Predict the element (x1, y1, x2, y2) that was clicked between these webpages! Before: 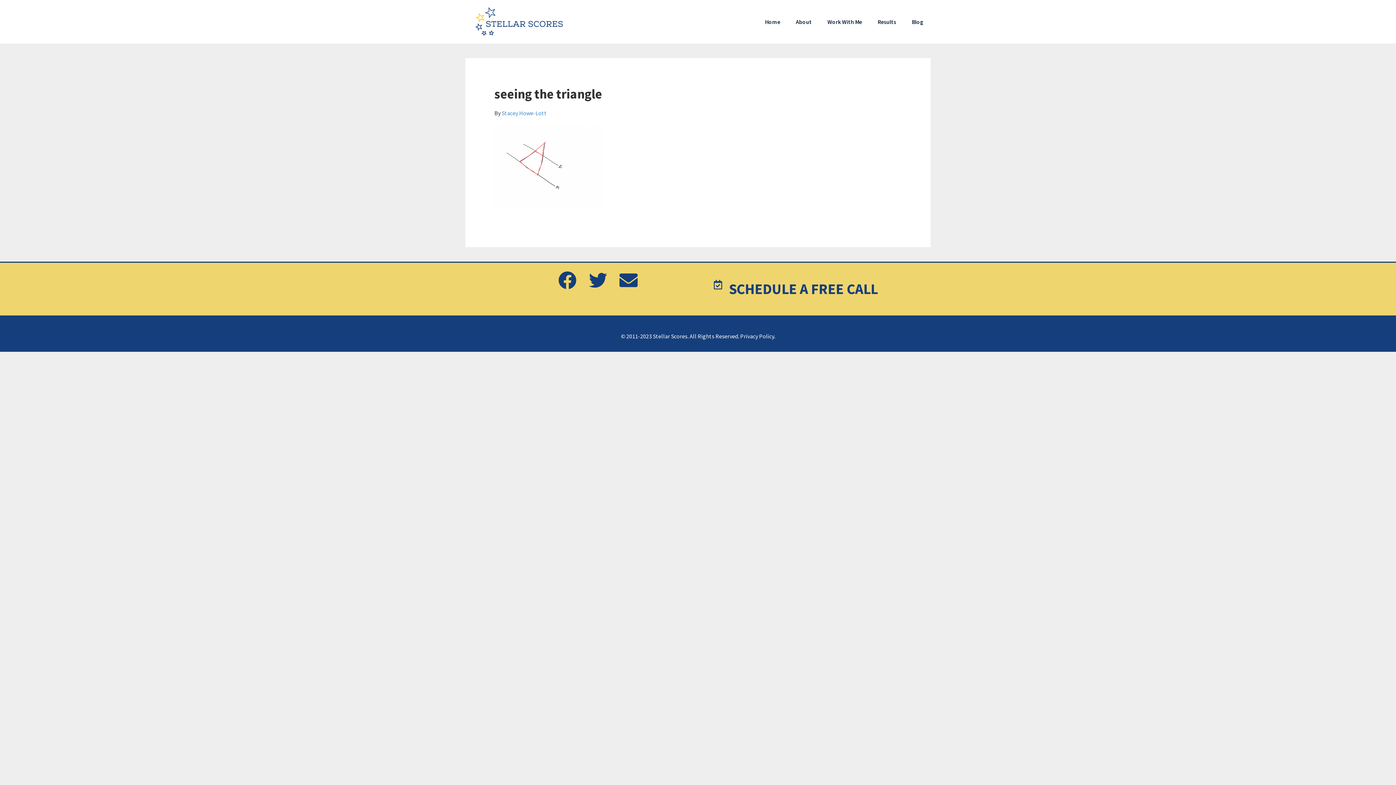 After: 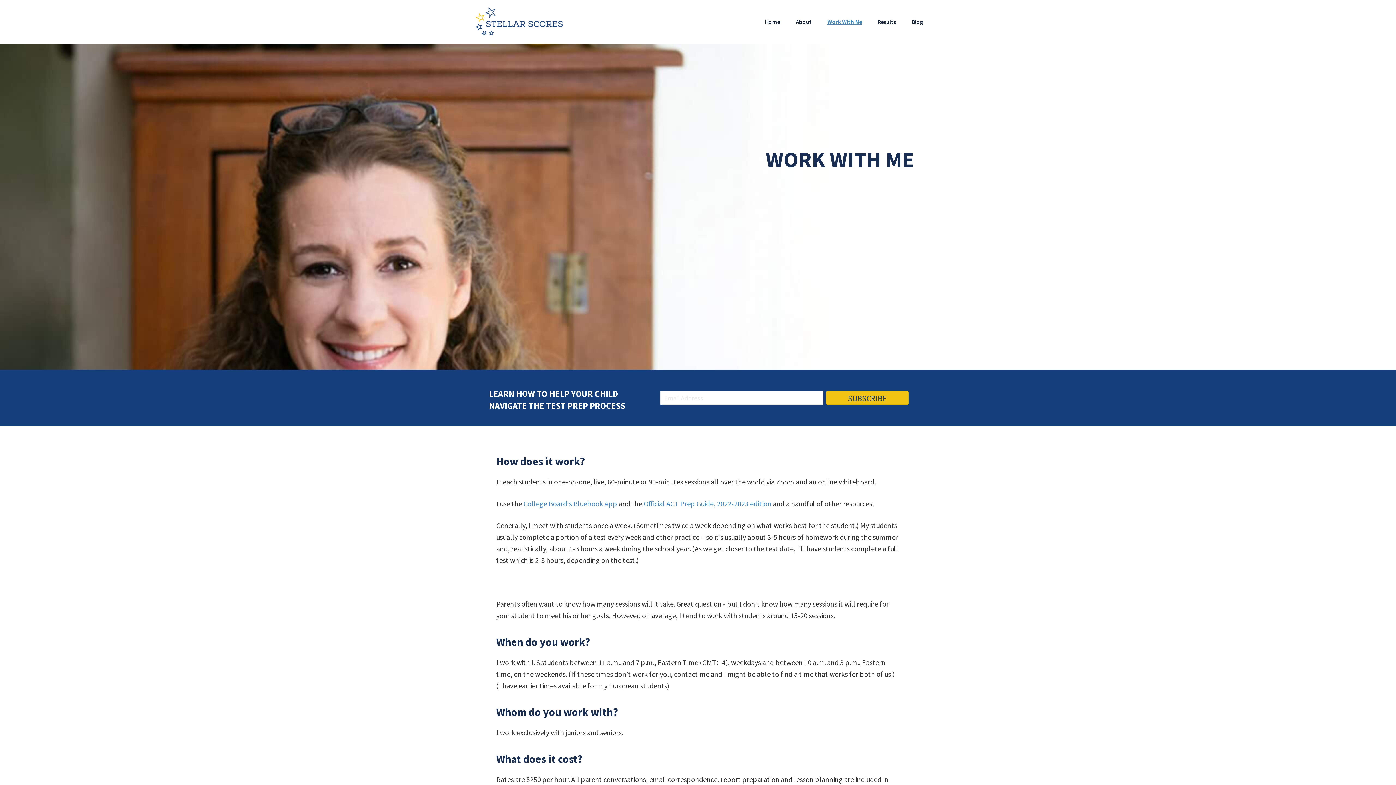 Action: label: Work With Me bbox: (820, 7, 869, 36)